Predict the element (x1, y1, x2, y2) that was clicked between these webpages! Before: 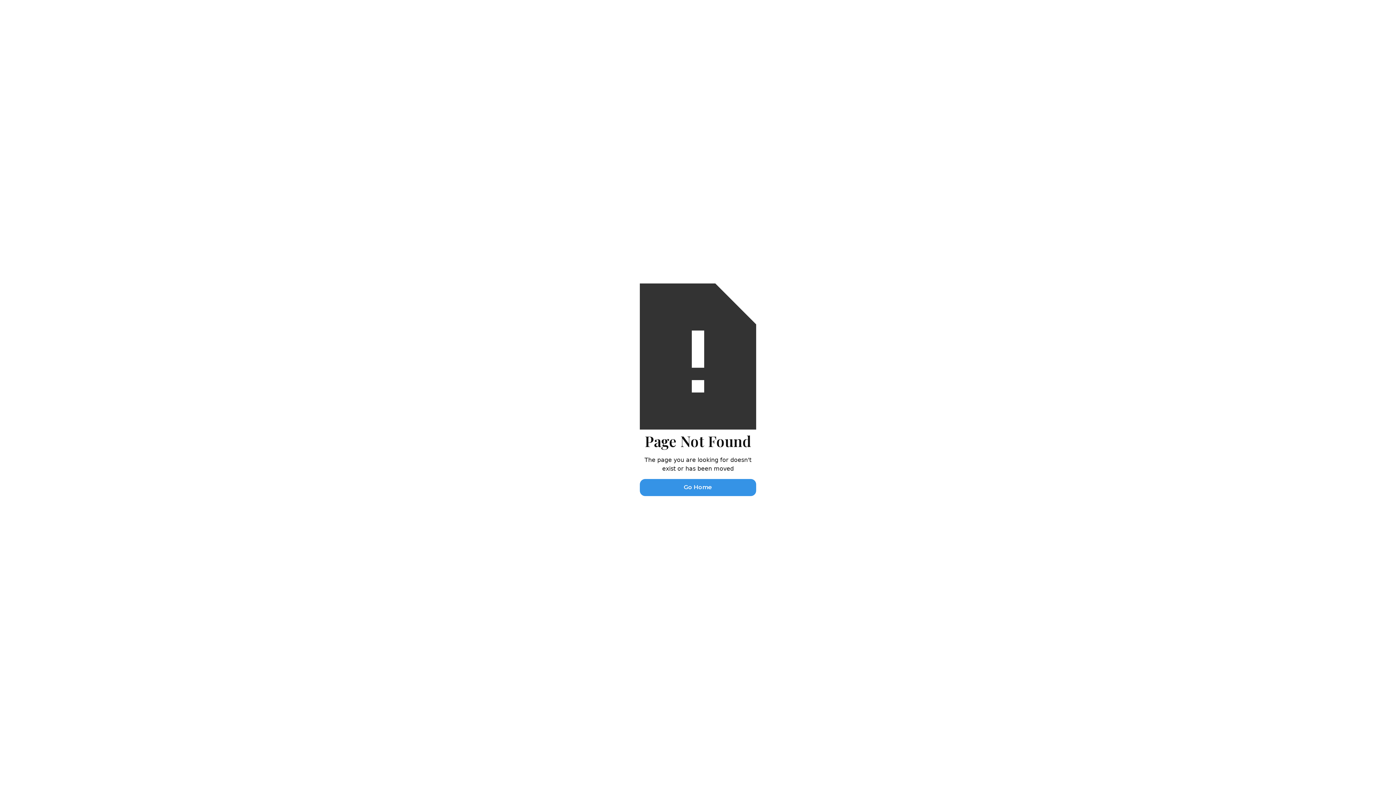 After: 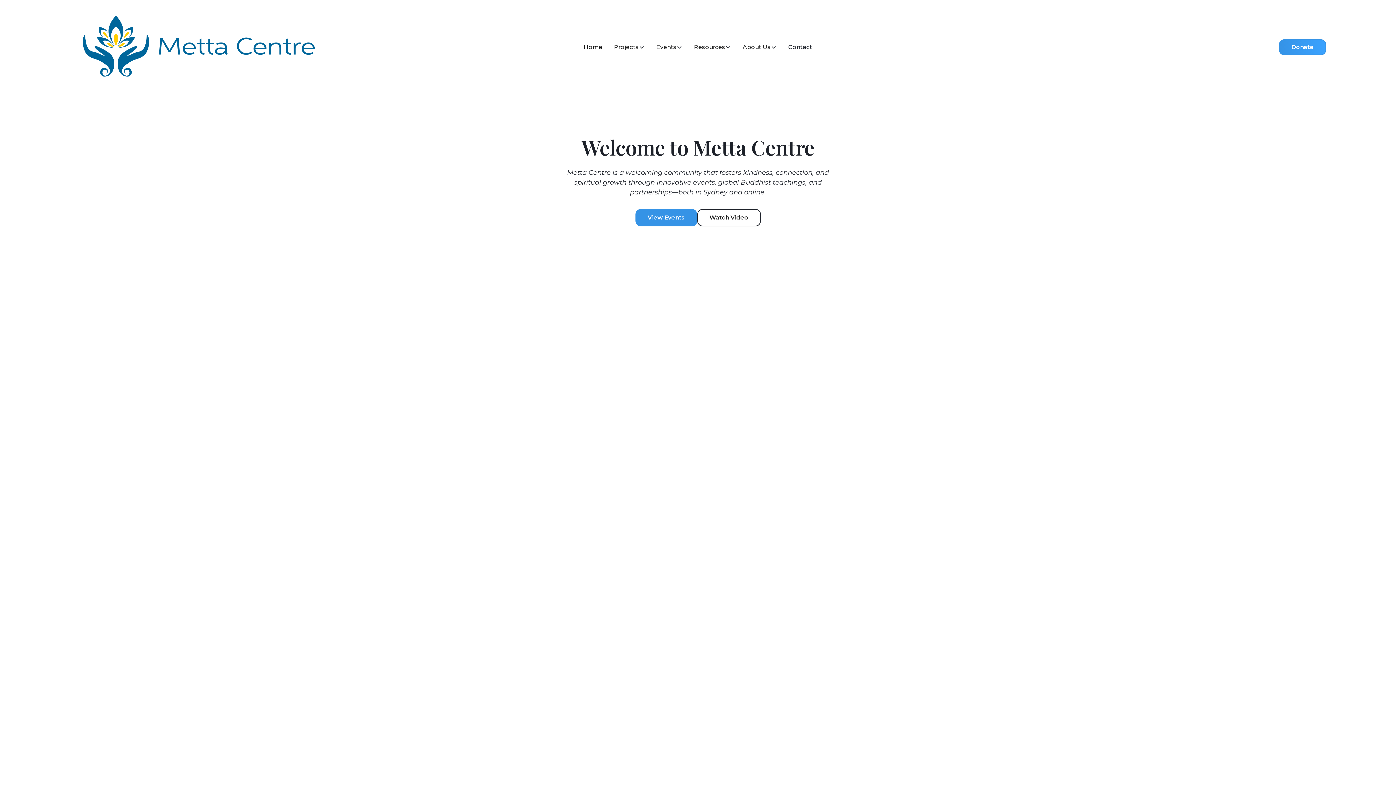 Action: label: Go Home bbox: (640, 479, 756, 496)